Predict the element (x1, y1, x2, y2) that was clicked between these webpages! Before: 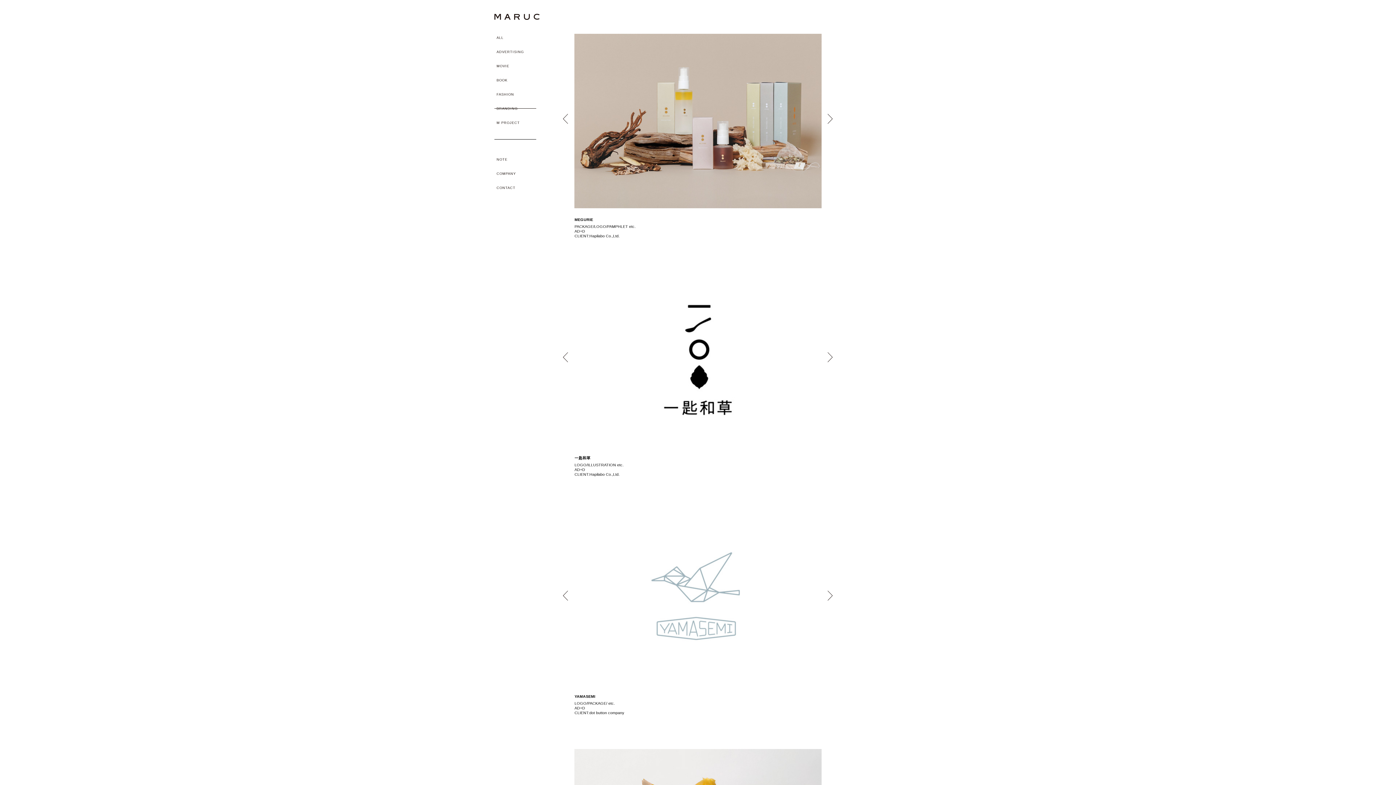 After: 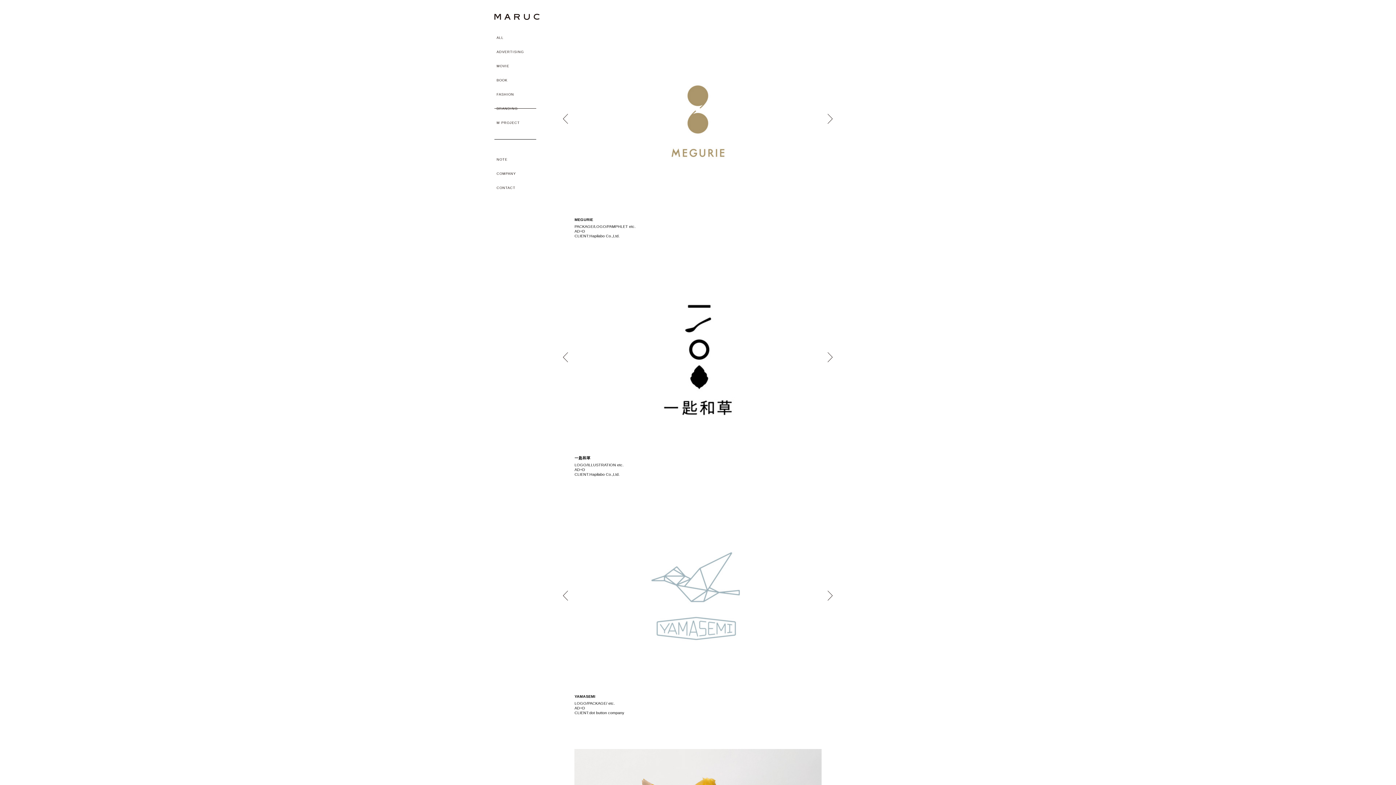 Action: bbox: (562, 113, 571, 128)